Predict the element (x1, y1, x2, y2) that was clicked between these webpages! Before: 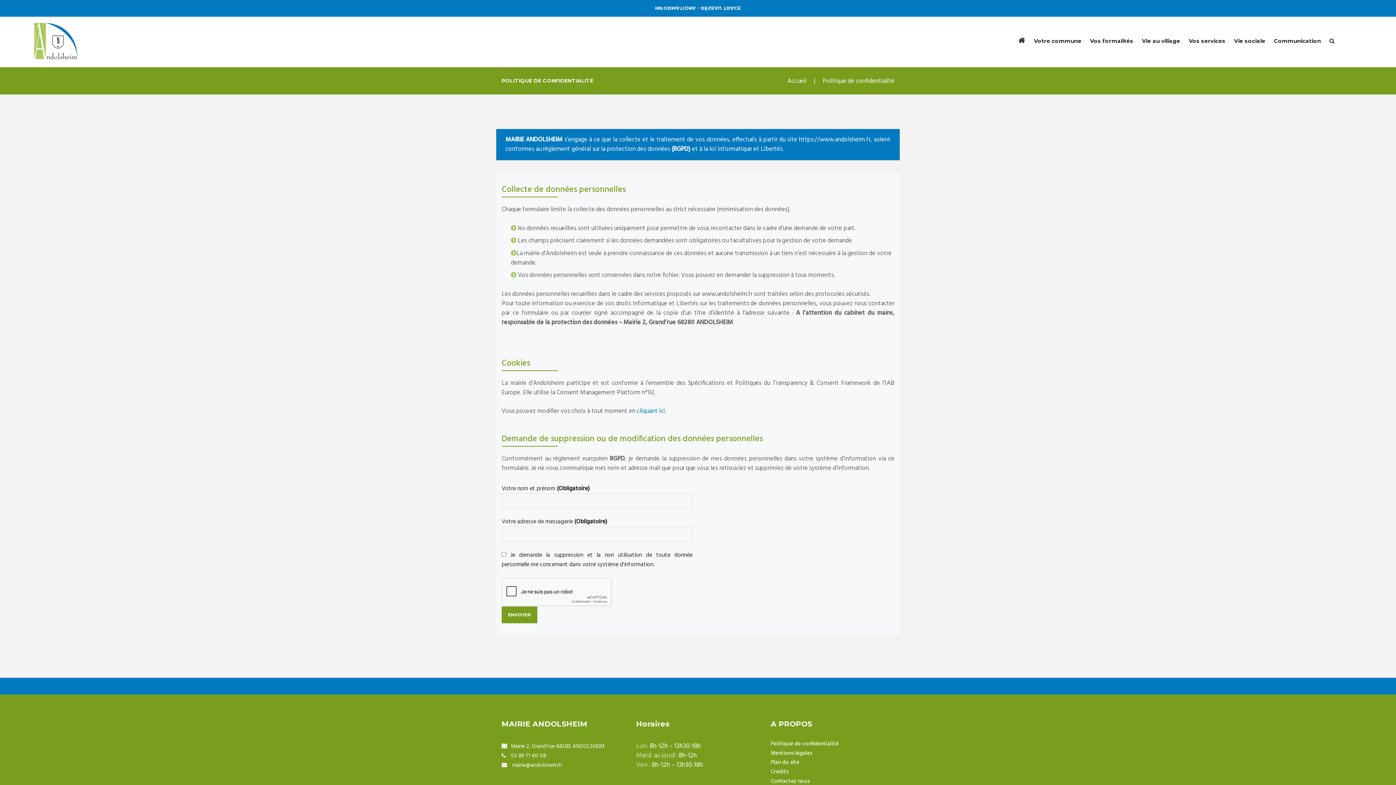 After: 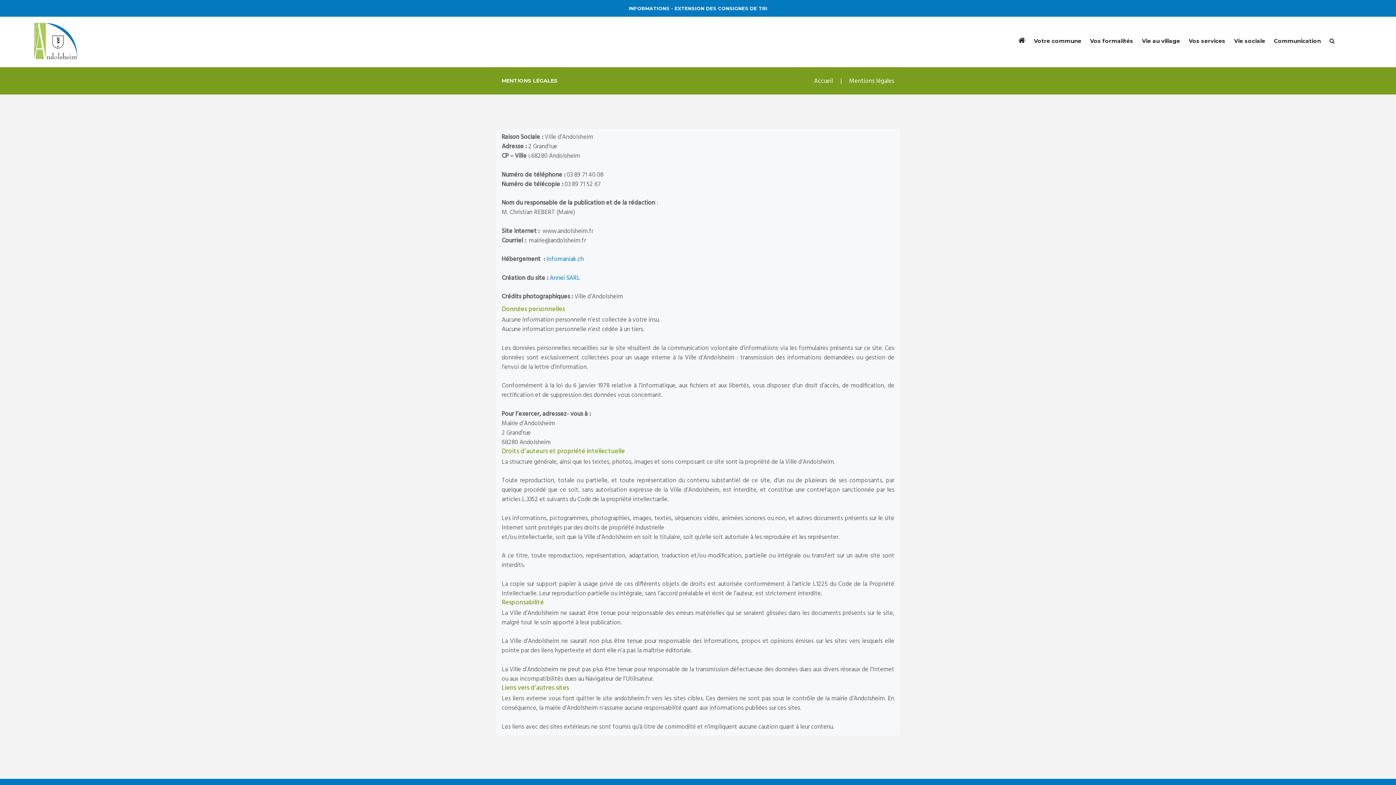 Action: bbox: (770, 751, 812, 756) label: Mentions légales